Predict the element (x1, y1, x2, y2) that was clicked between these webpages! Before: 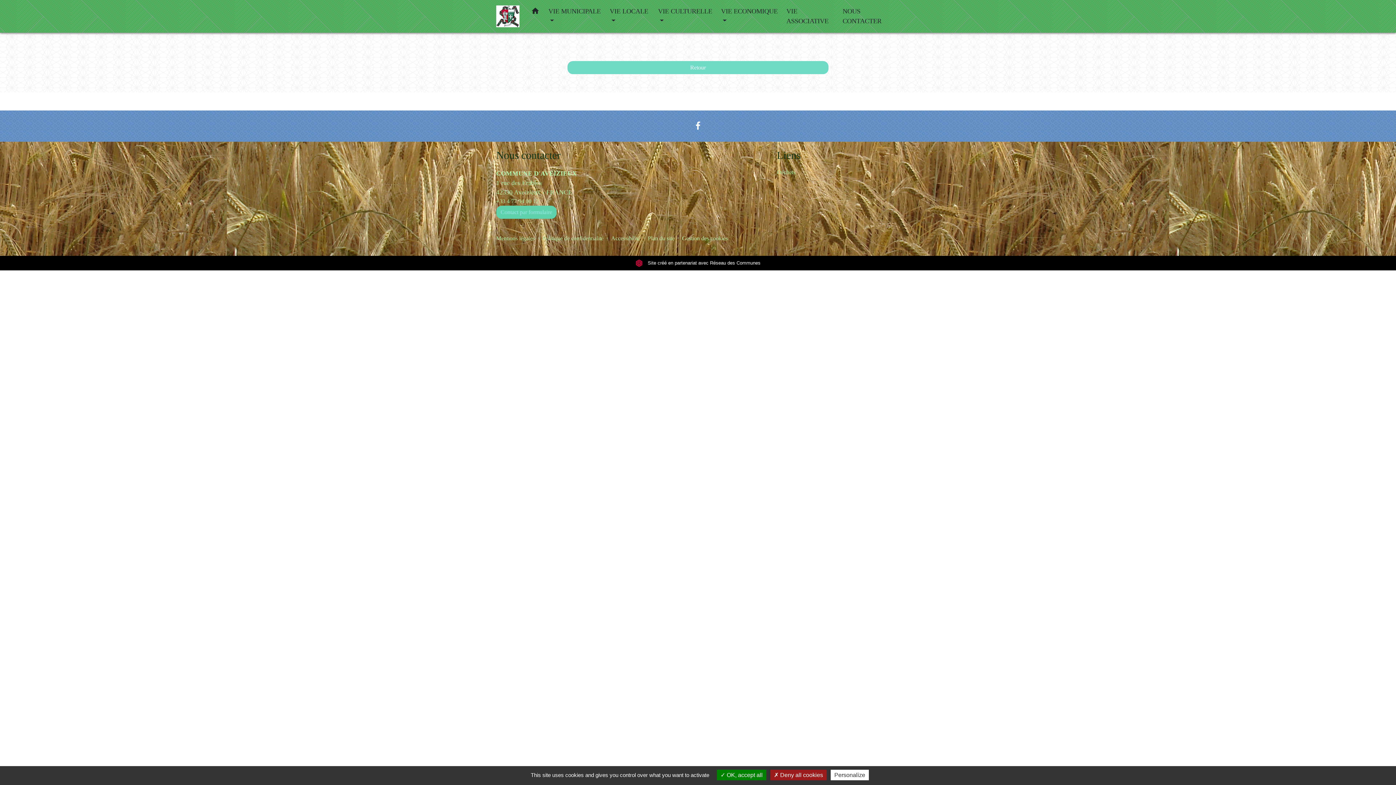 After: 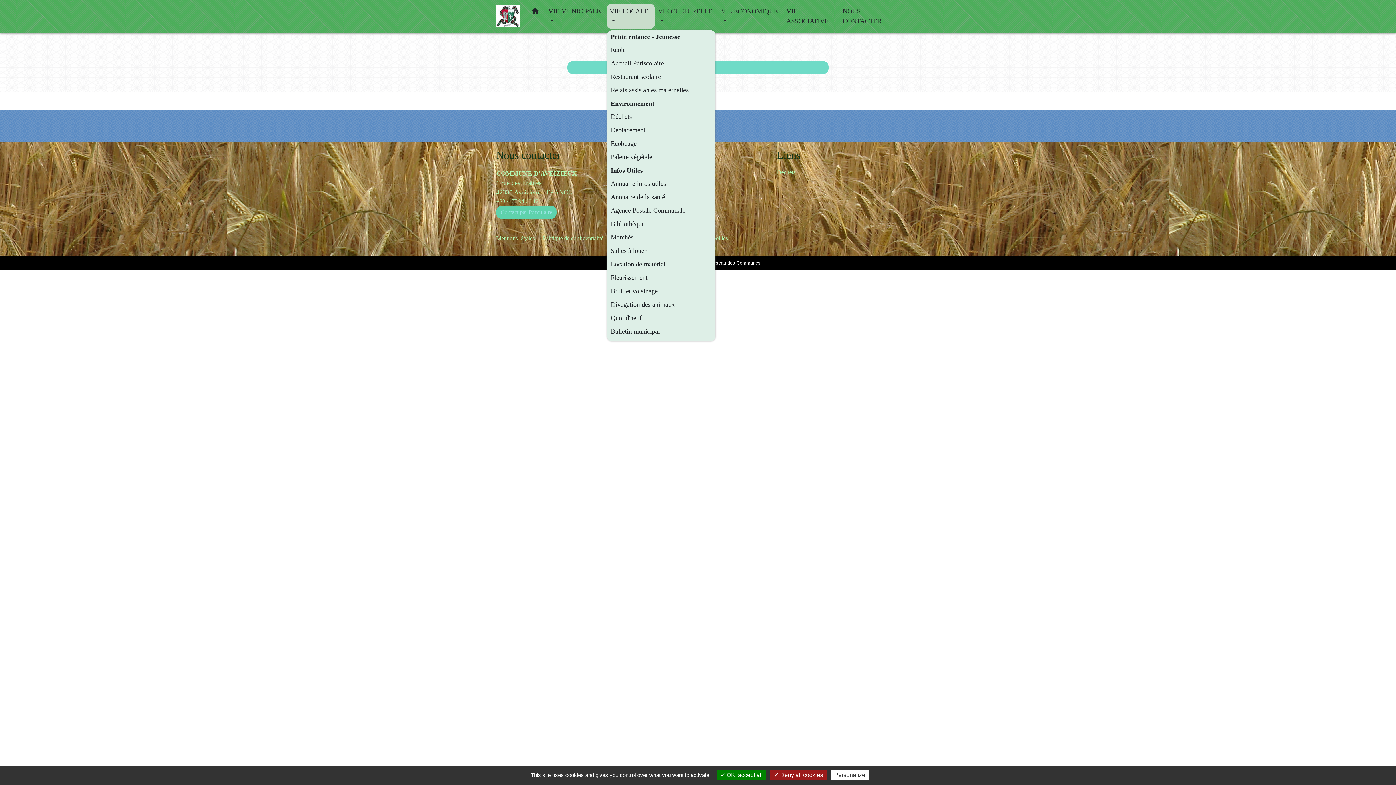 Action: bbox: (606, 3, 655, 29) label: VIE LOCALE 